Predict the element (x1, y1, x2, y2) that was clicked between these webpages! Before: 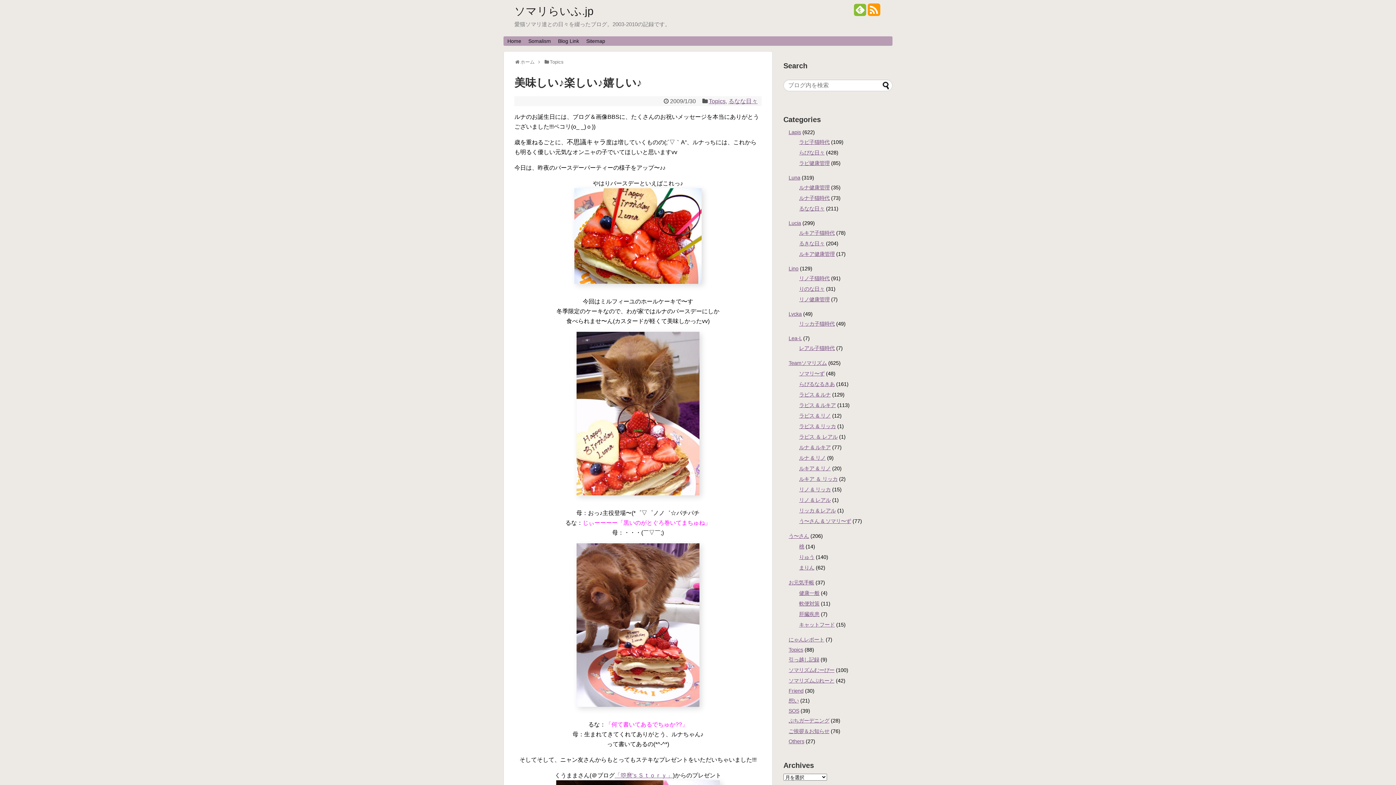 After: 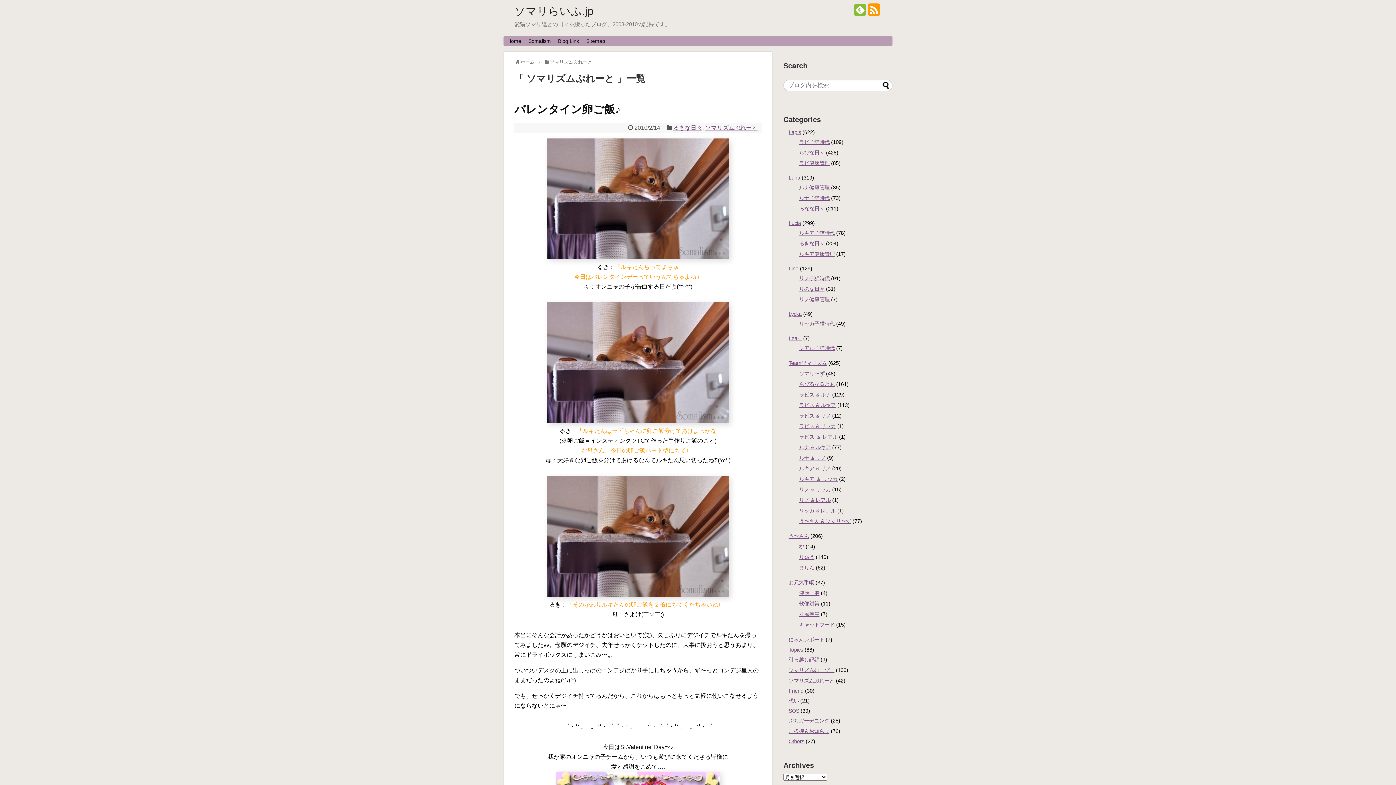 Action: bbox: (788, 678, 834, 684) label: ソマリズムぷれーと